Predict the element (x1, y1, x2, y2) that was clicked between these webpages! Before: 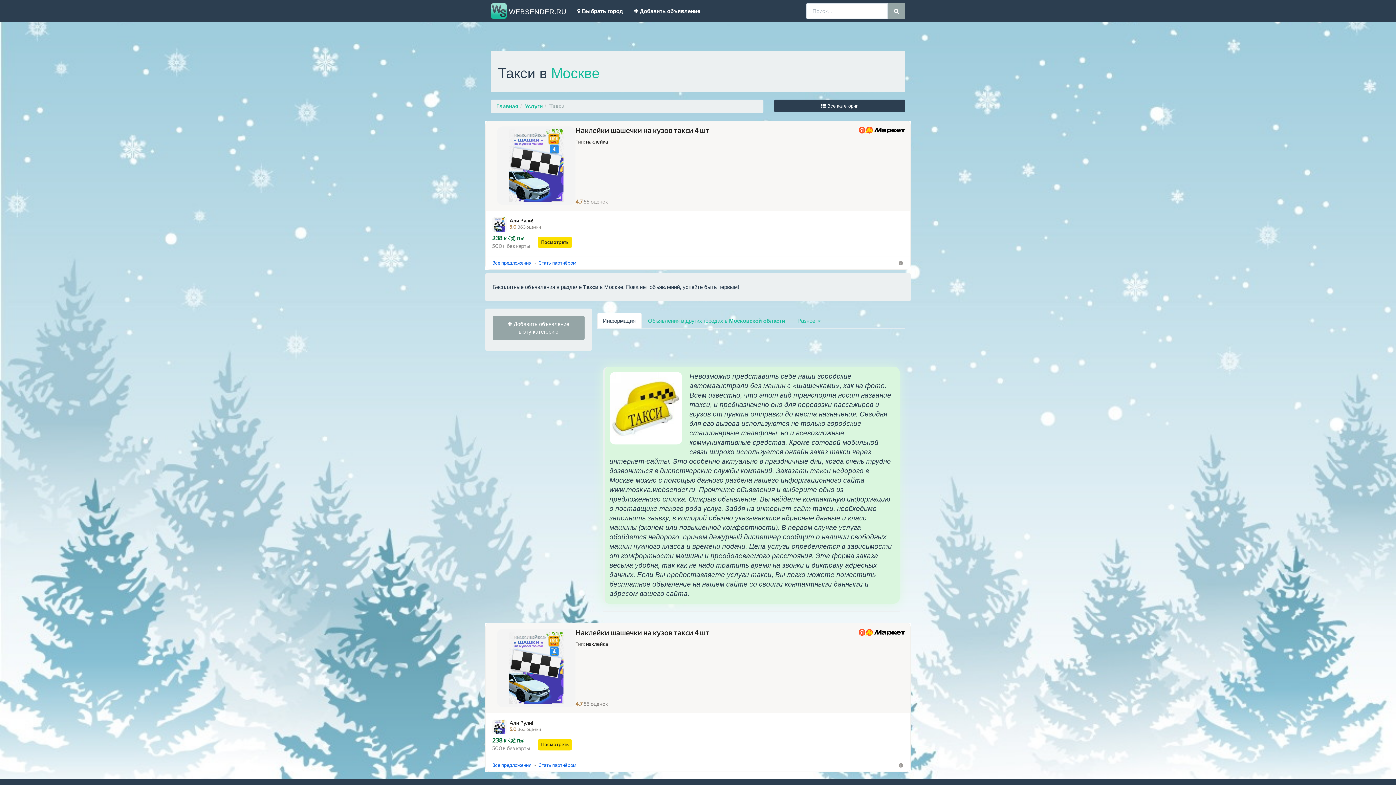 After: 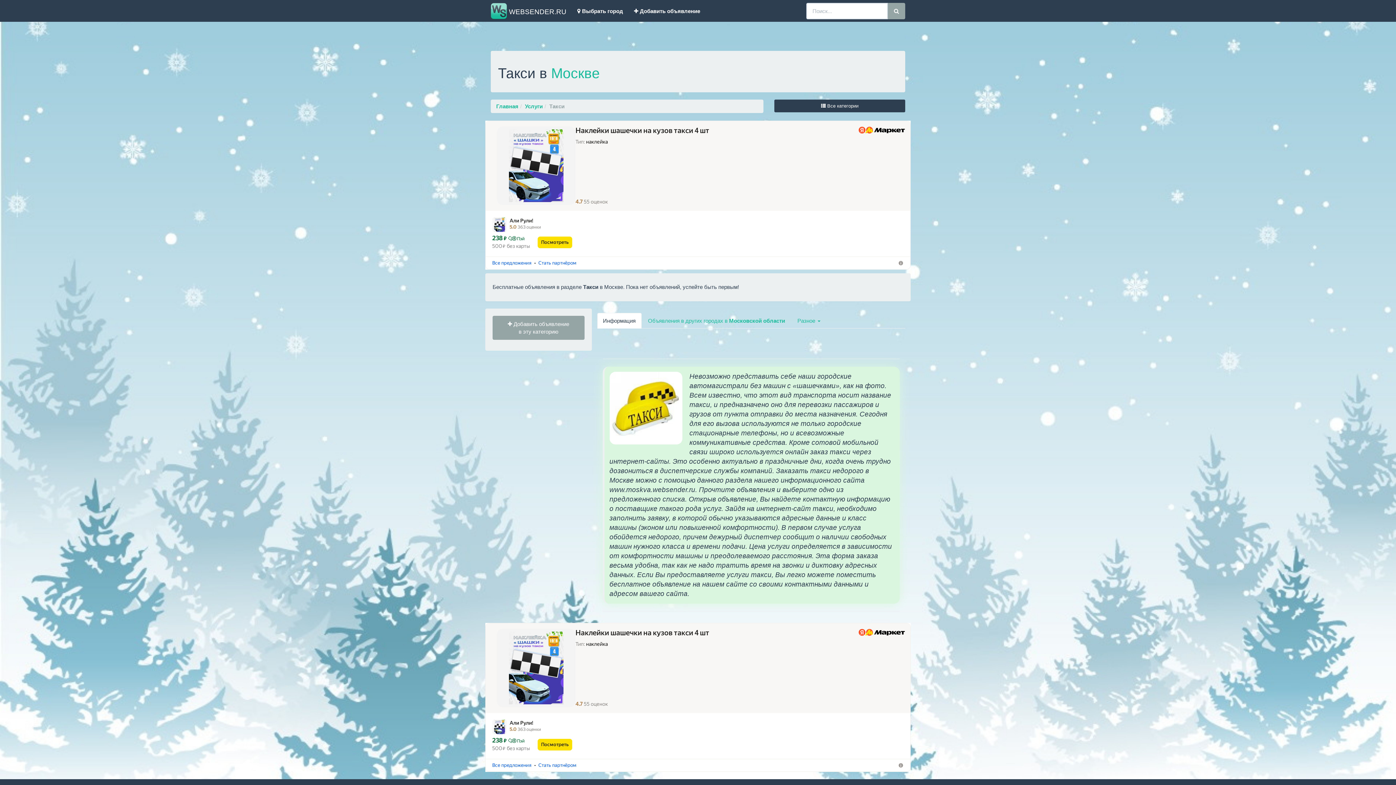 Action: bbox: (492, 719, 506, 734)